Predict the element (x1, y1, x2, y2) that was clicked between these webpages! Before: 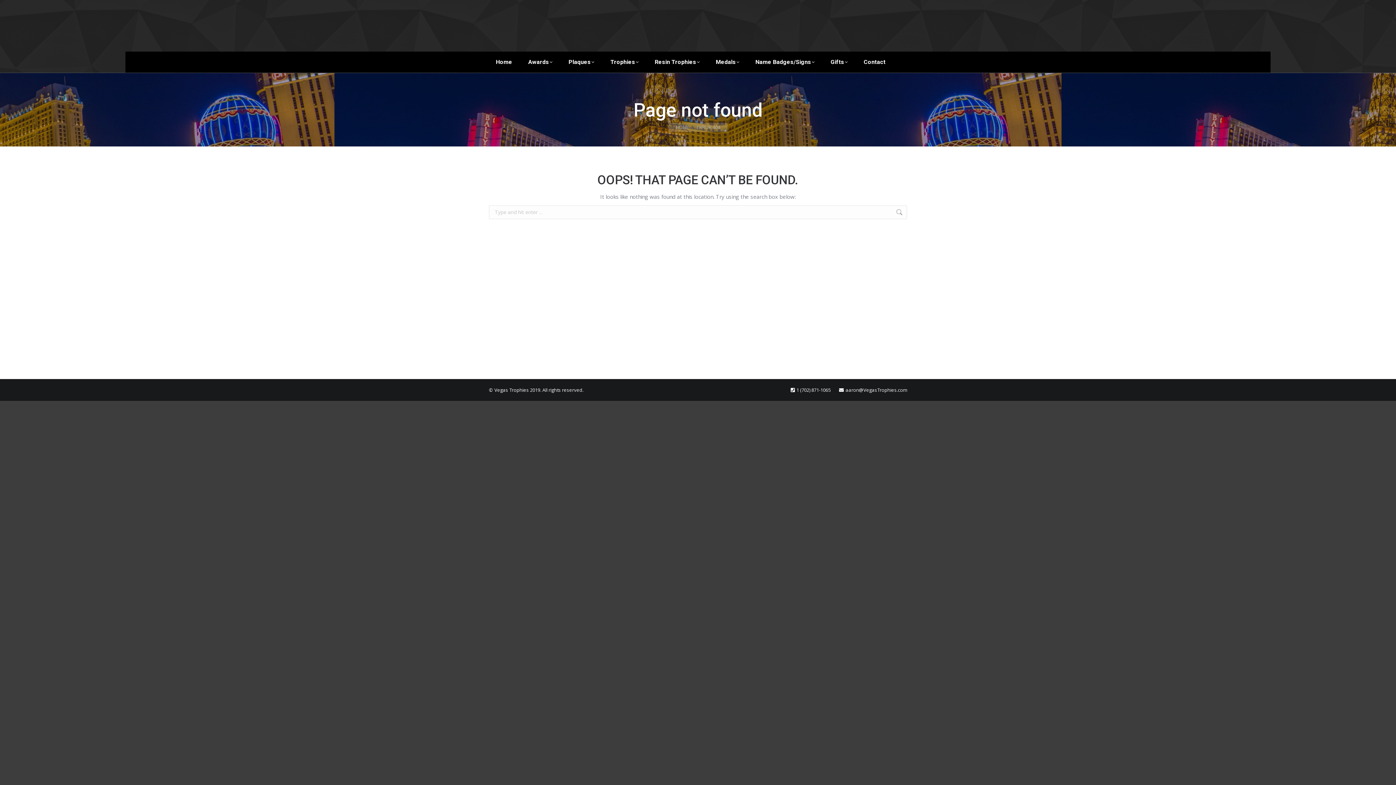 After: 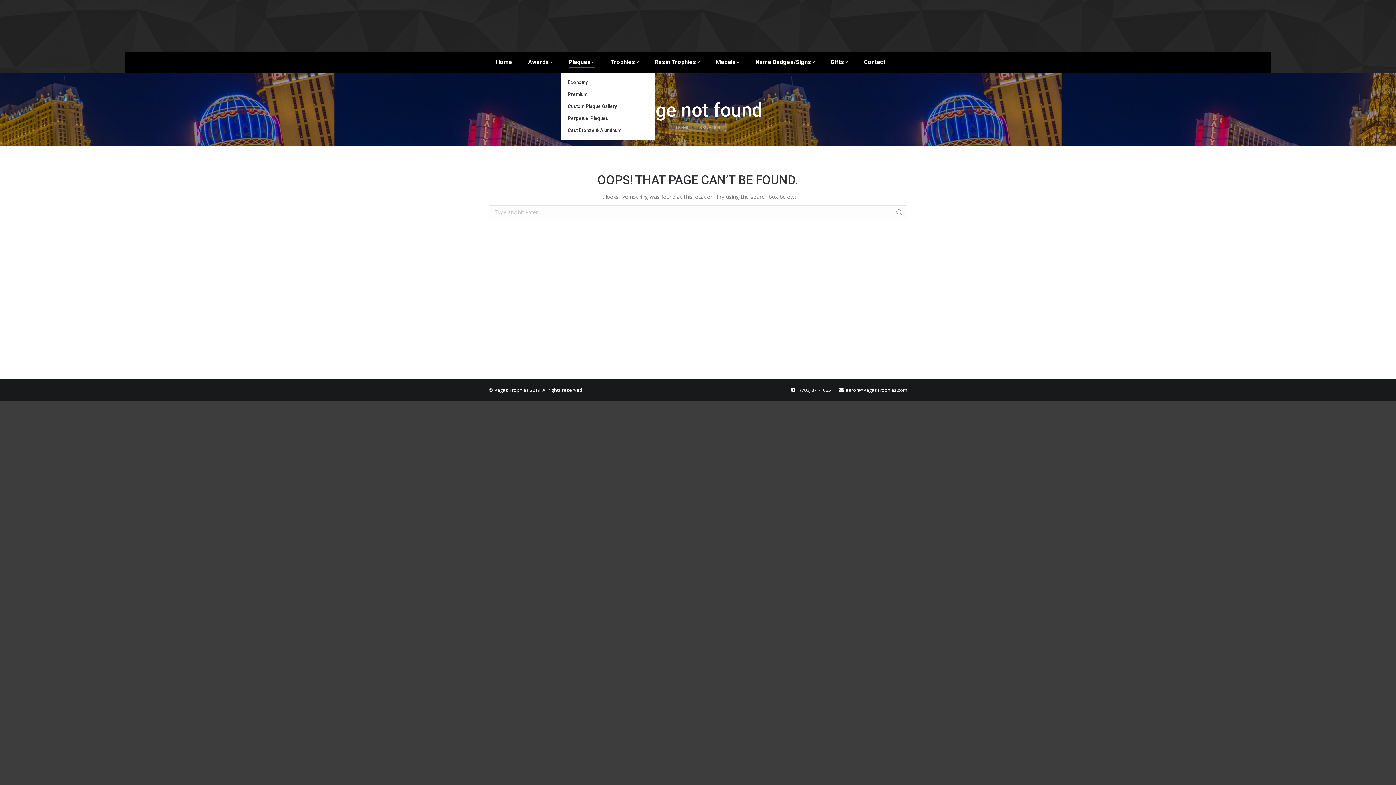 Action: bbox: (568, 57, 594, 67) label: Plaques